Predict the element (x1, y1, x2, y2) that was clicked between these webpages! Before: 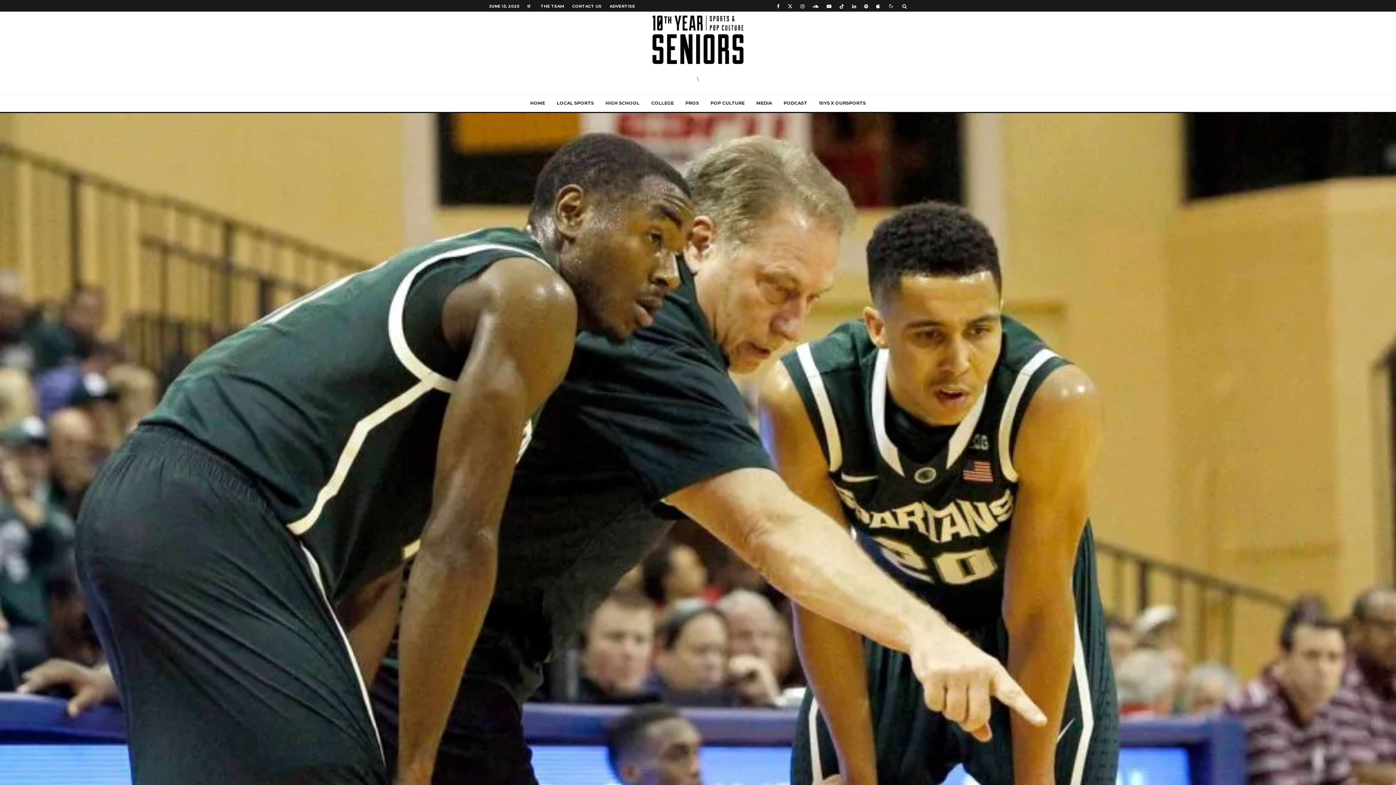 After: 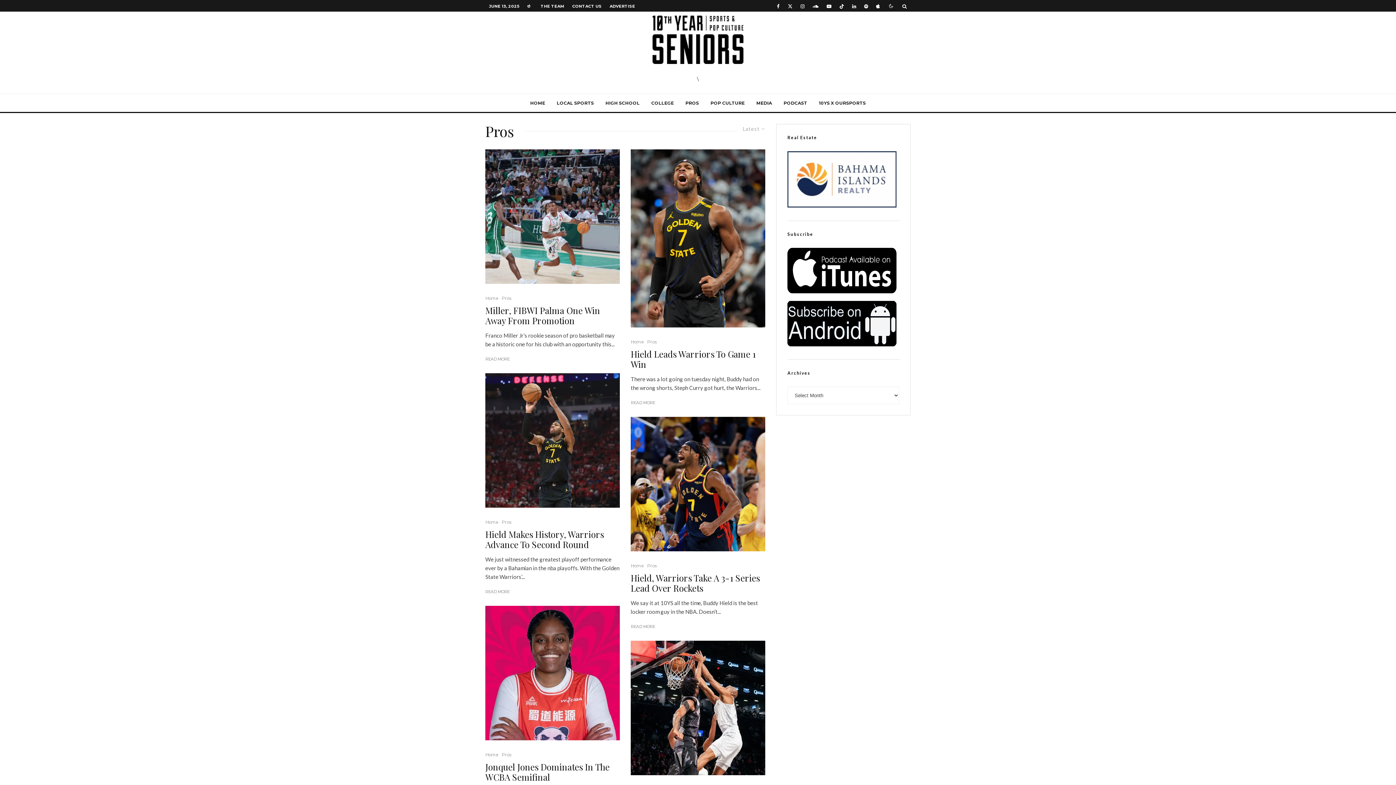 Action: label: PROS bbox: (679, 94, 704, 112)